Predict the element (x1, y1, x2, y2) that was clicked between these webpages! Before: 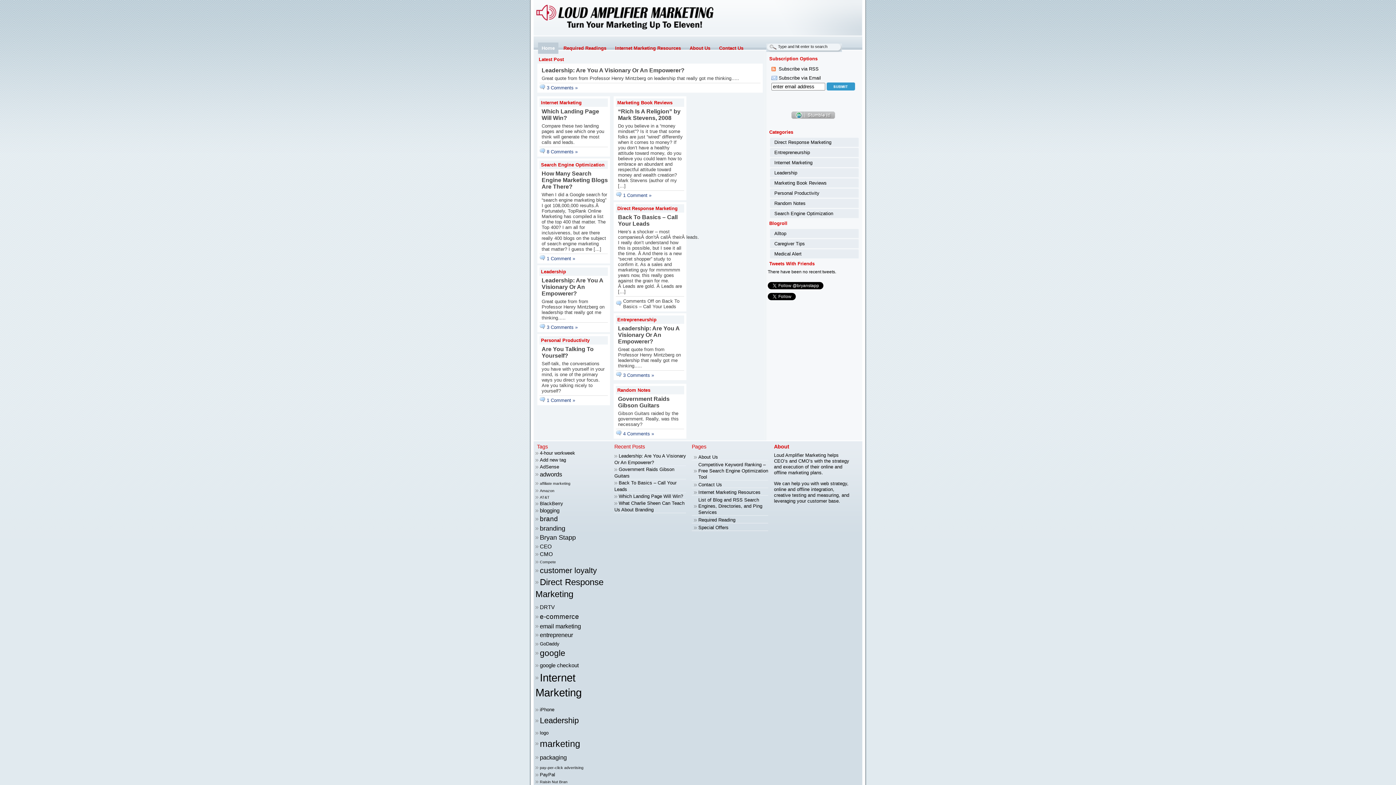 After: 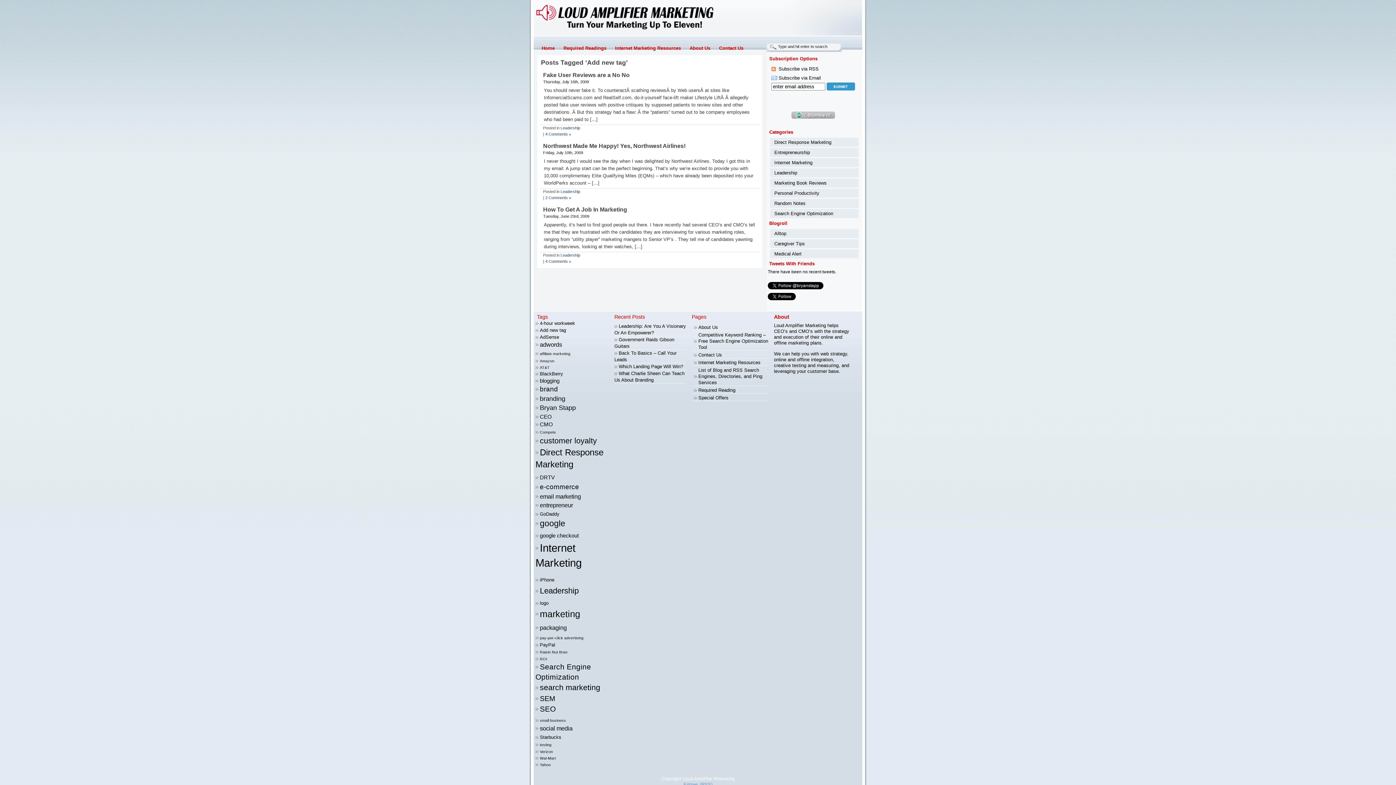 Action: bbox: (535, 457, 566, 462) label: Add new tag (3 items)